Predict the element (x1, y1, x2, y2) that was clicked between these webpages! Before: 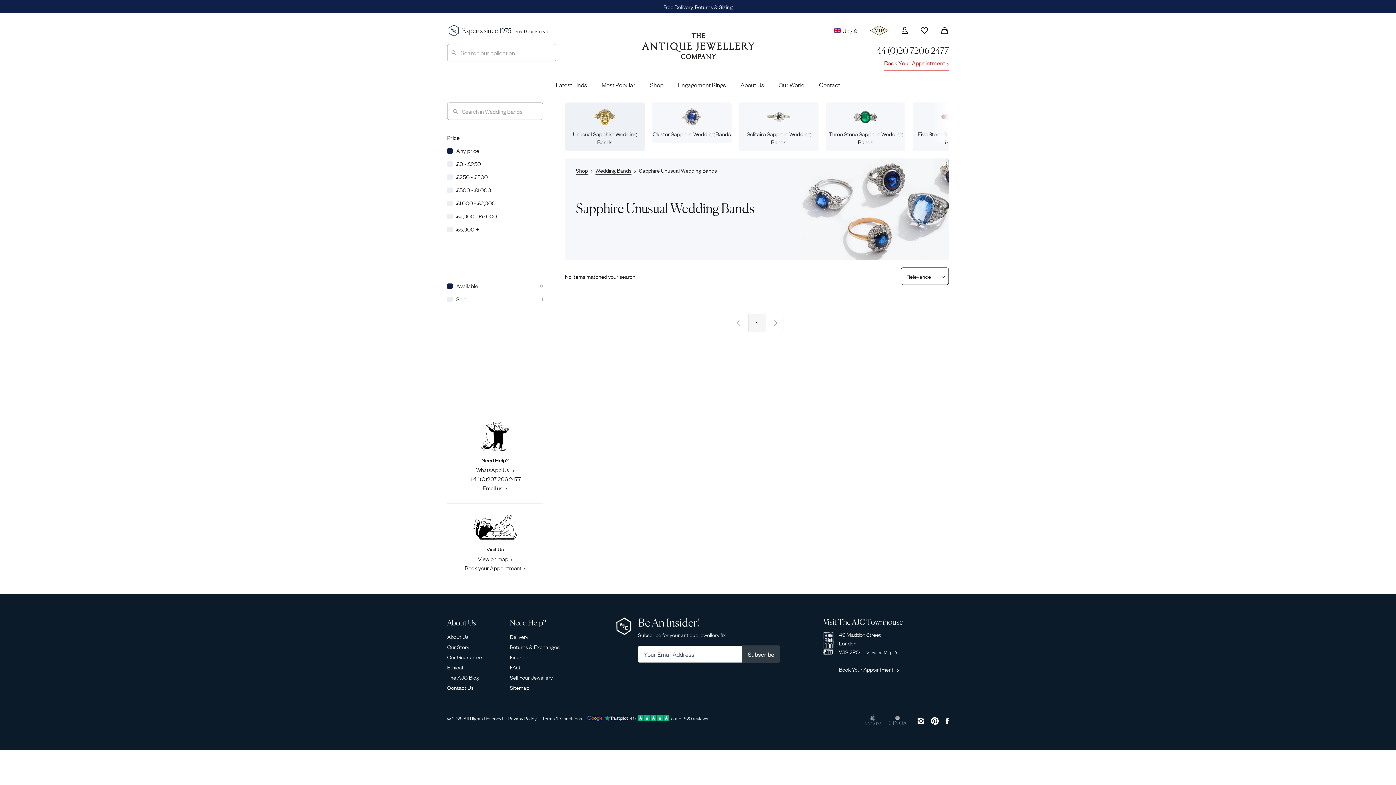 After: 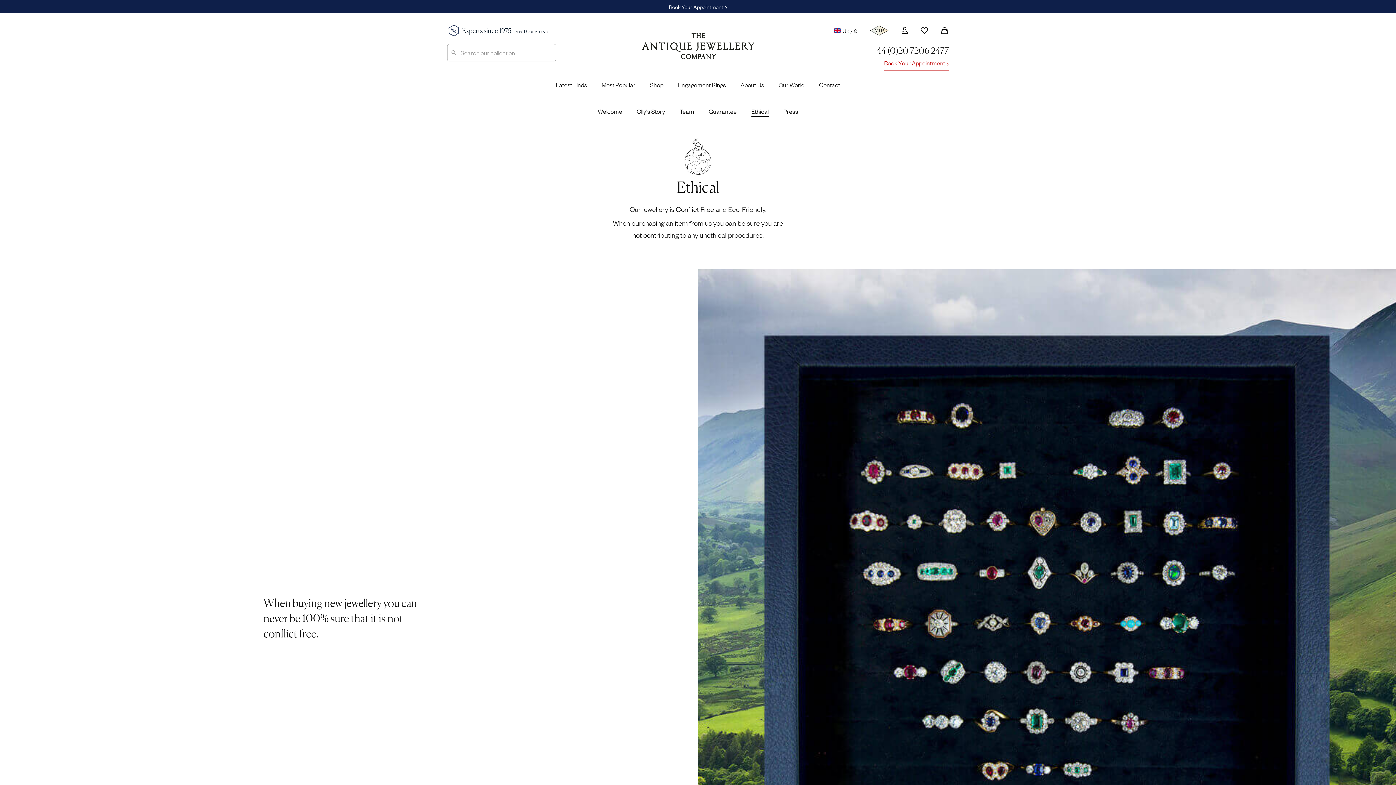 Action: bbox: (447, 663, 463, 671) label: Ethical